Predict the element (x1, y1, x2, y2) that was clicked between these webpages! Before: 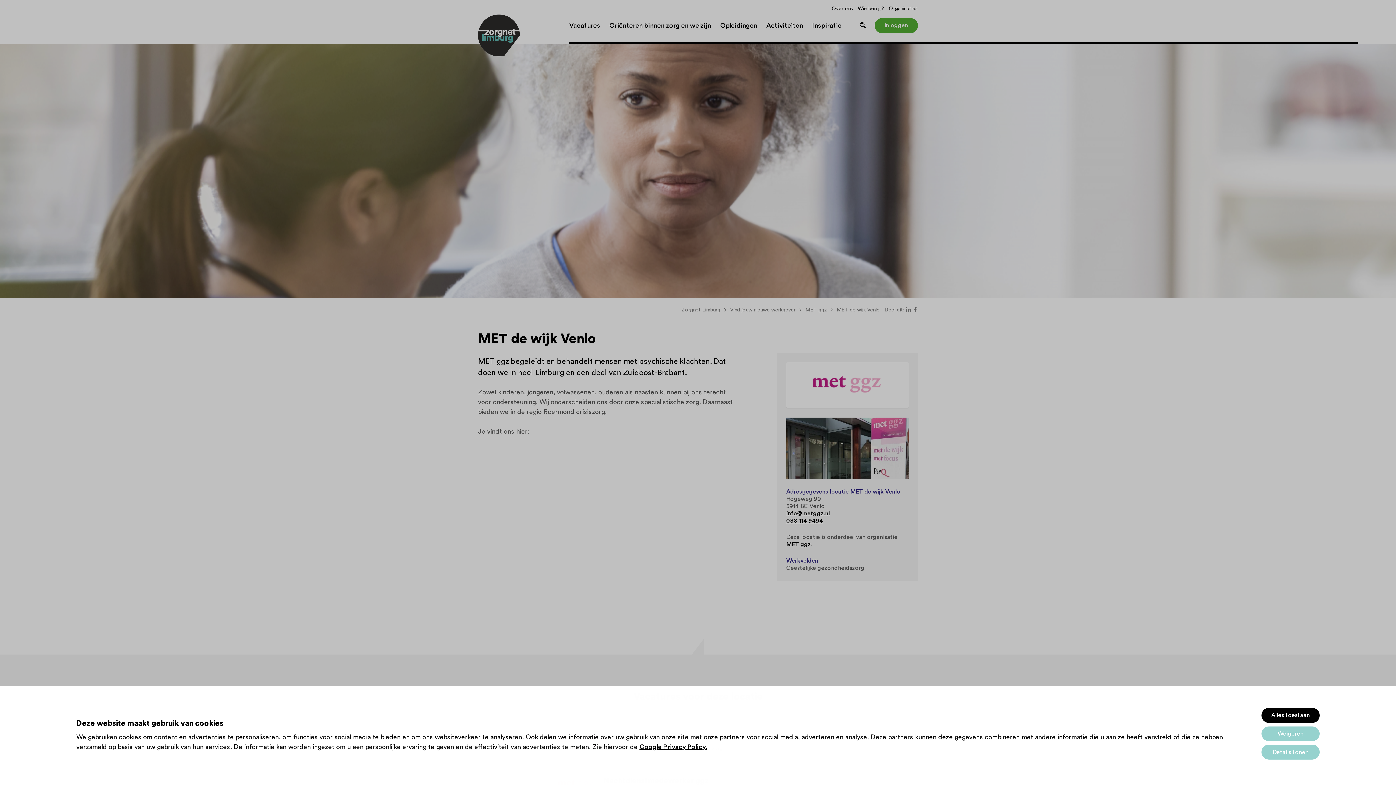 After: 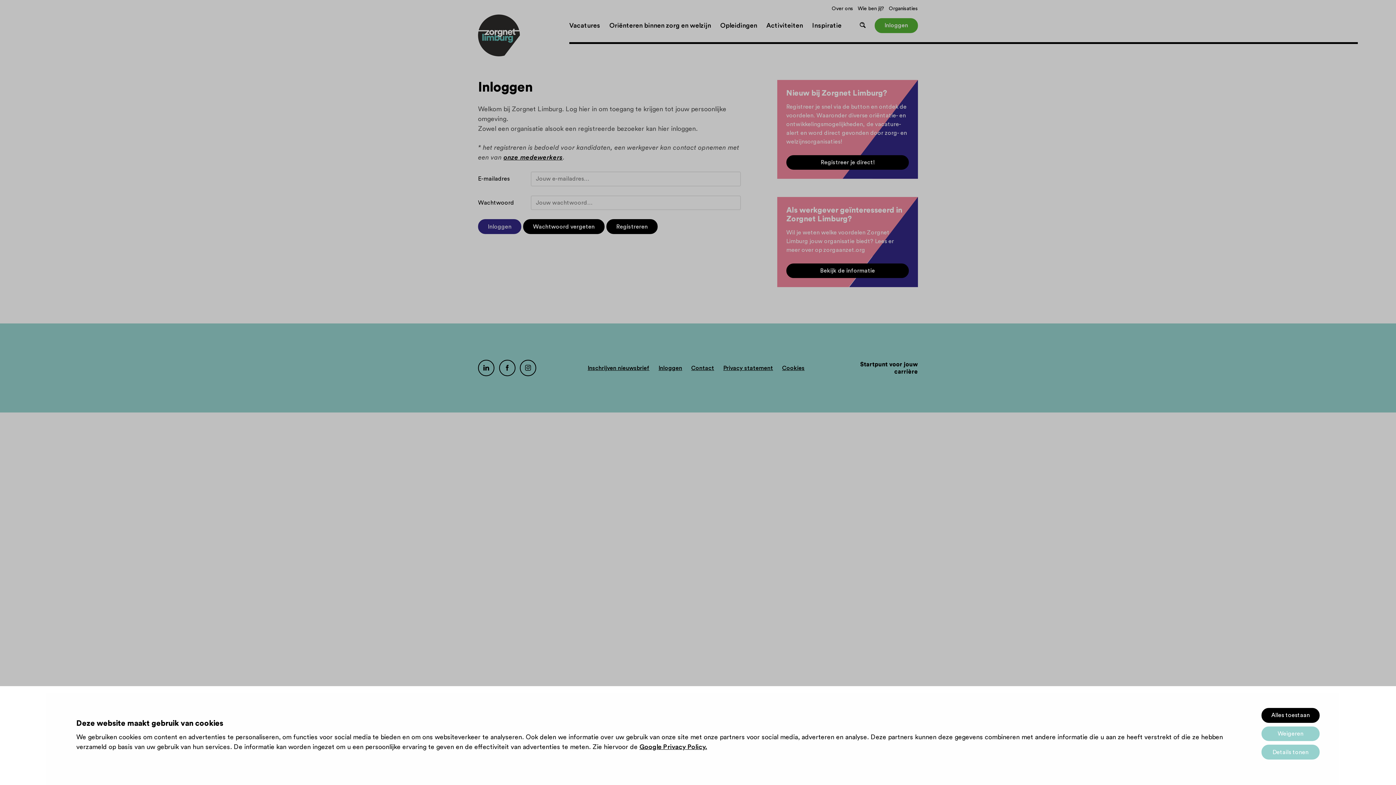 Action: label: Inloggen bbox: (874, 18, 918, 32)